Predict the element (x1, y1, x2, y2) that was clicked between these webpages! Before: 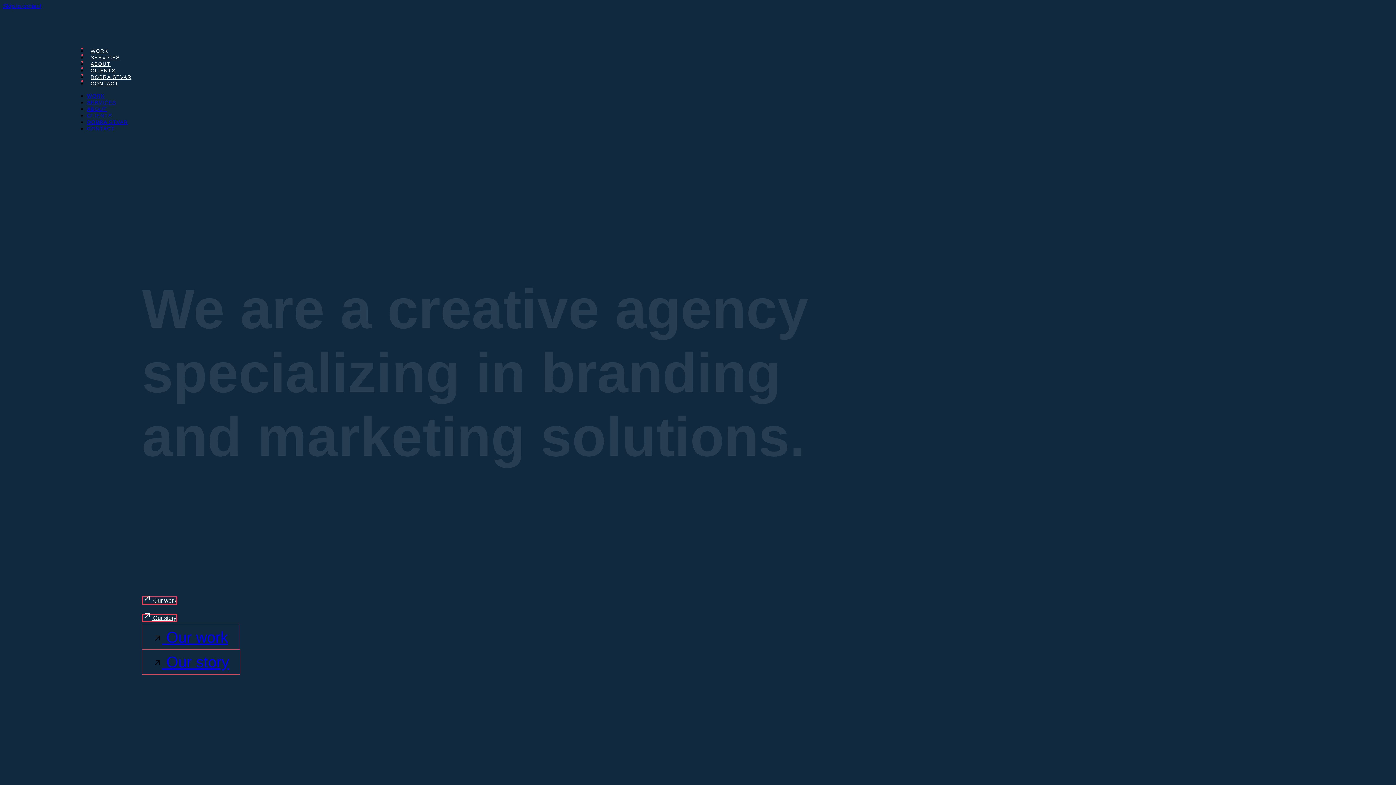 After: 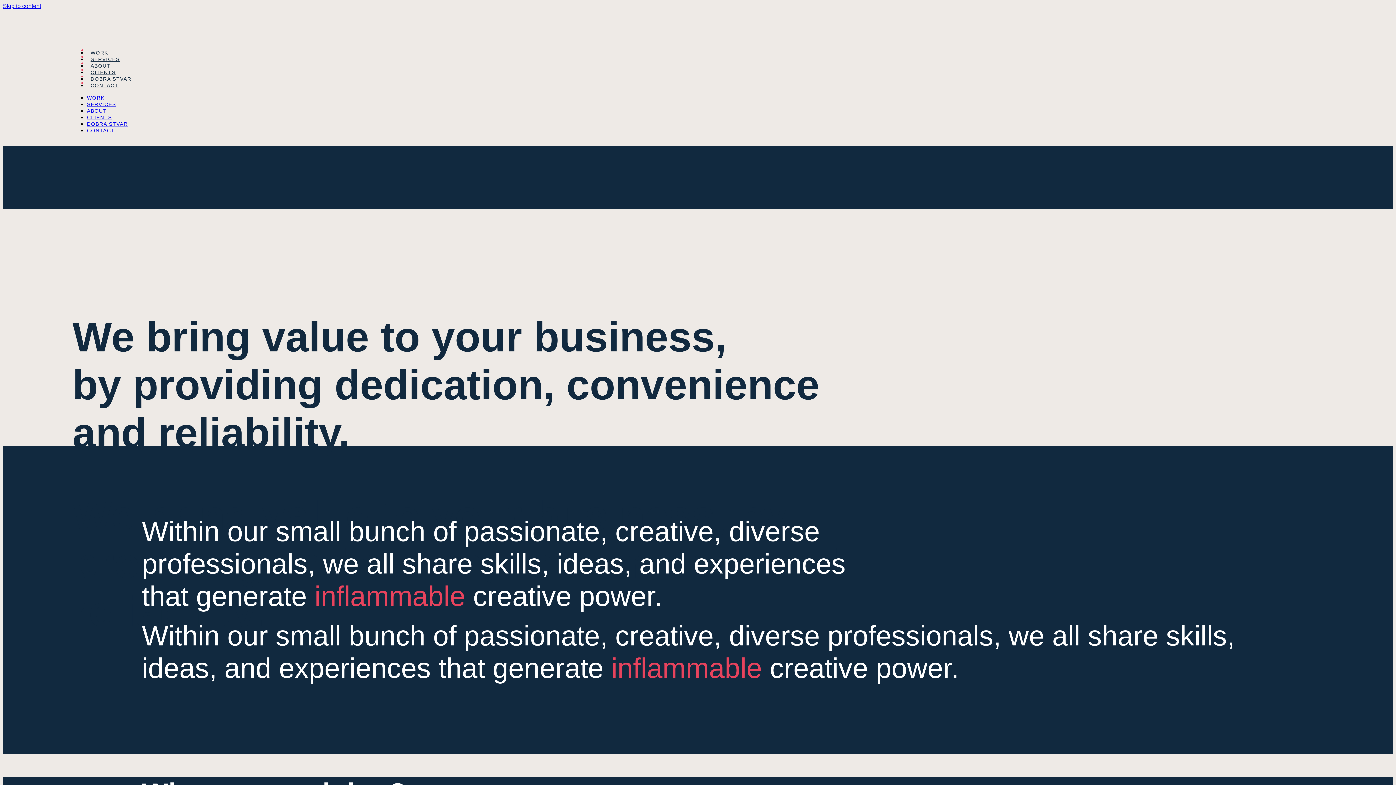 Action: label:  Our story bbox: (141, 649, 240, 675)